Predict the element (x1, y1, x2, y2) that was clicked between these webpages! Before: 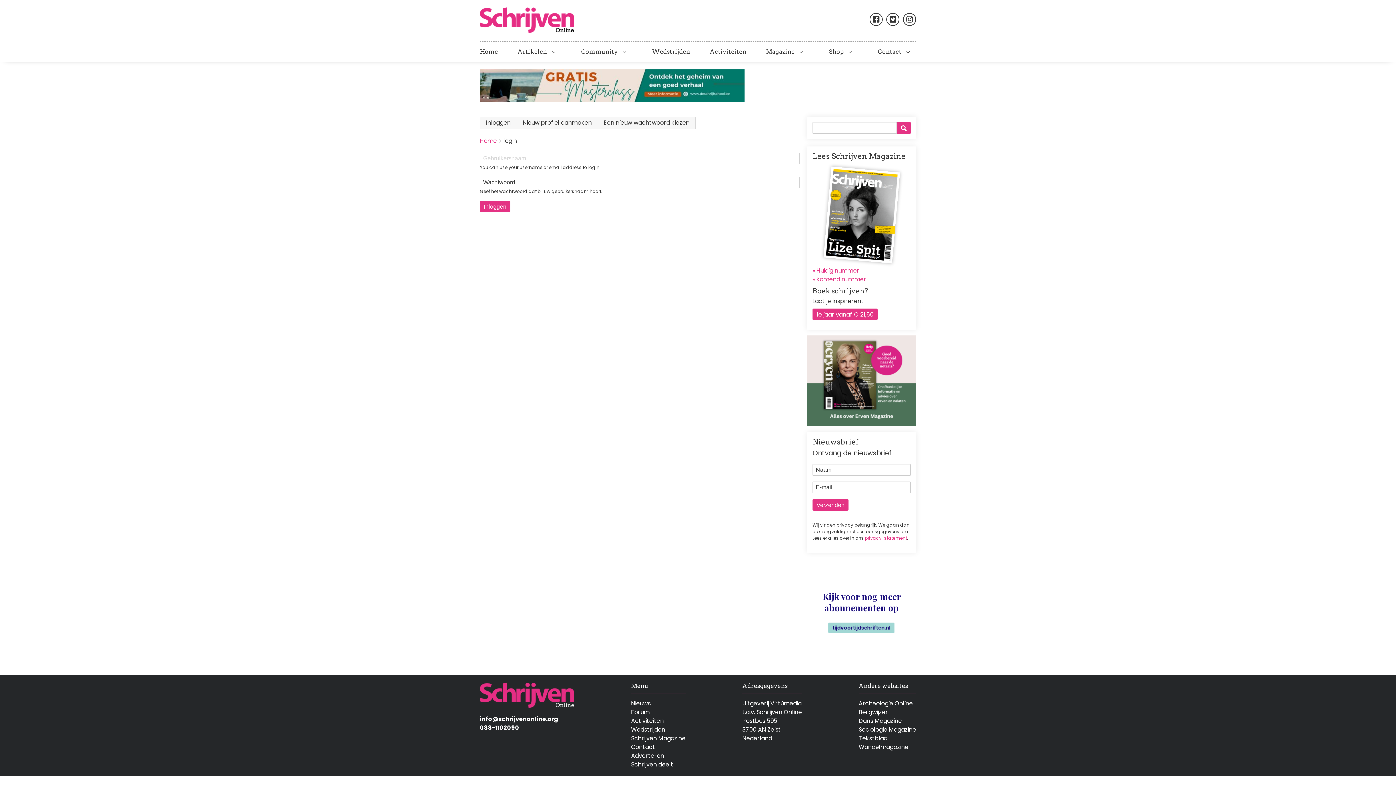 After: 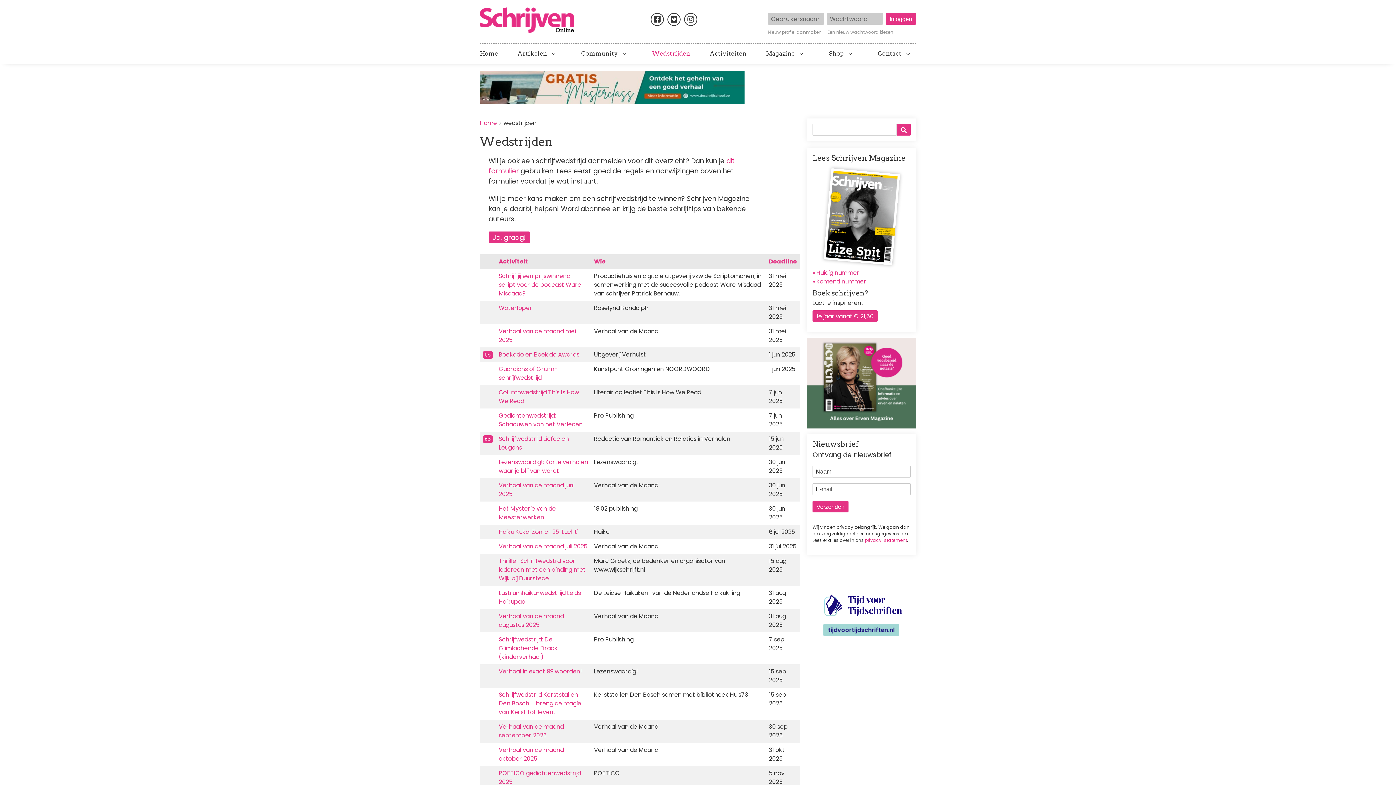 Action: bbox: (652, 48, 690, 54) label: Wedstrijden